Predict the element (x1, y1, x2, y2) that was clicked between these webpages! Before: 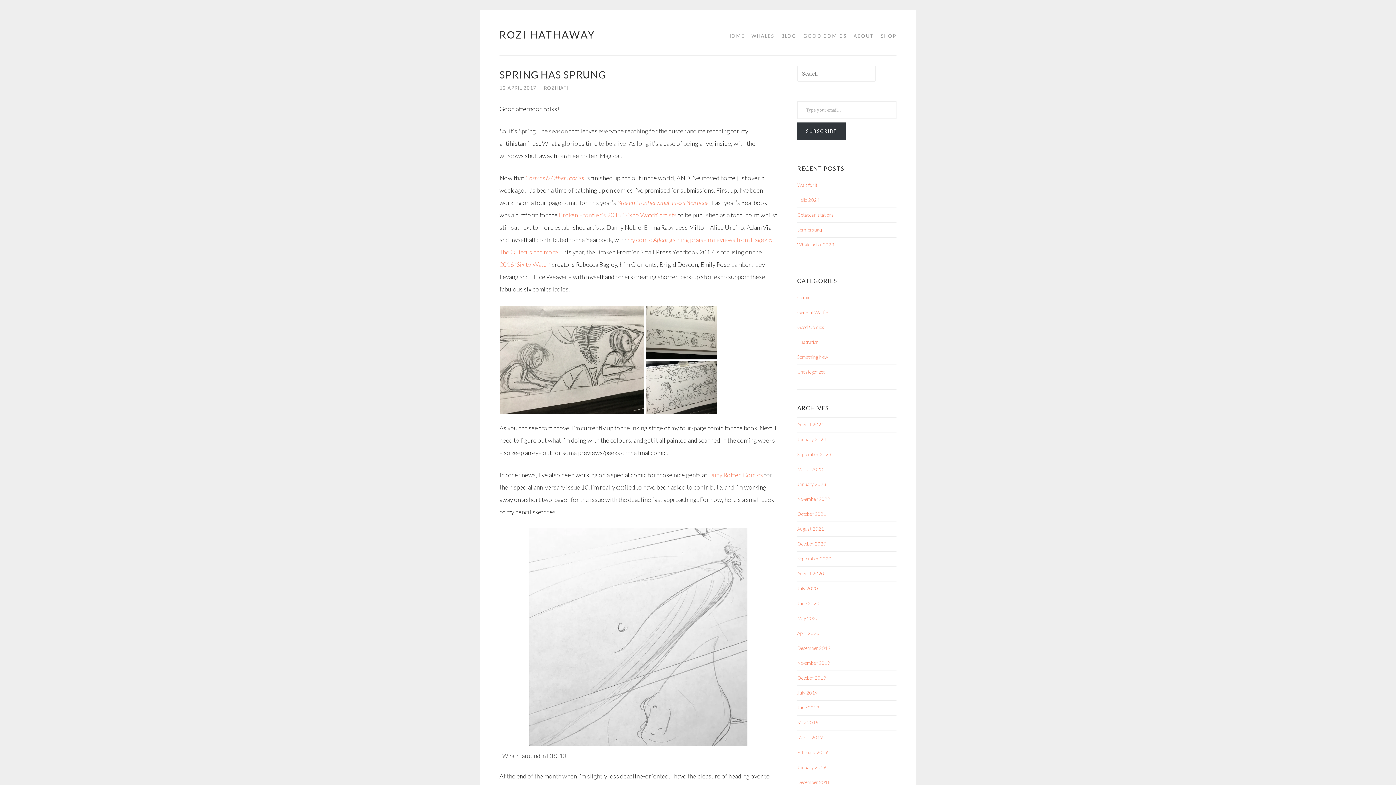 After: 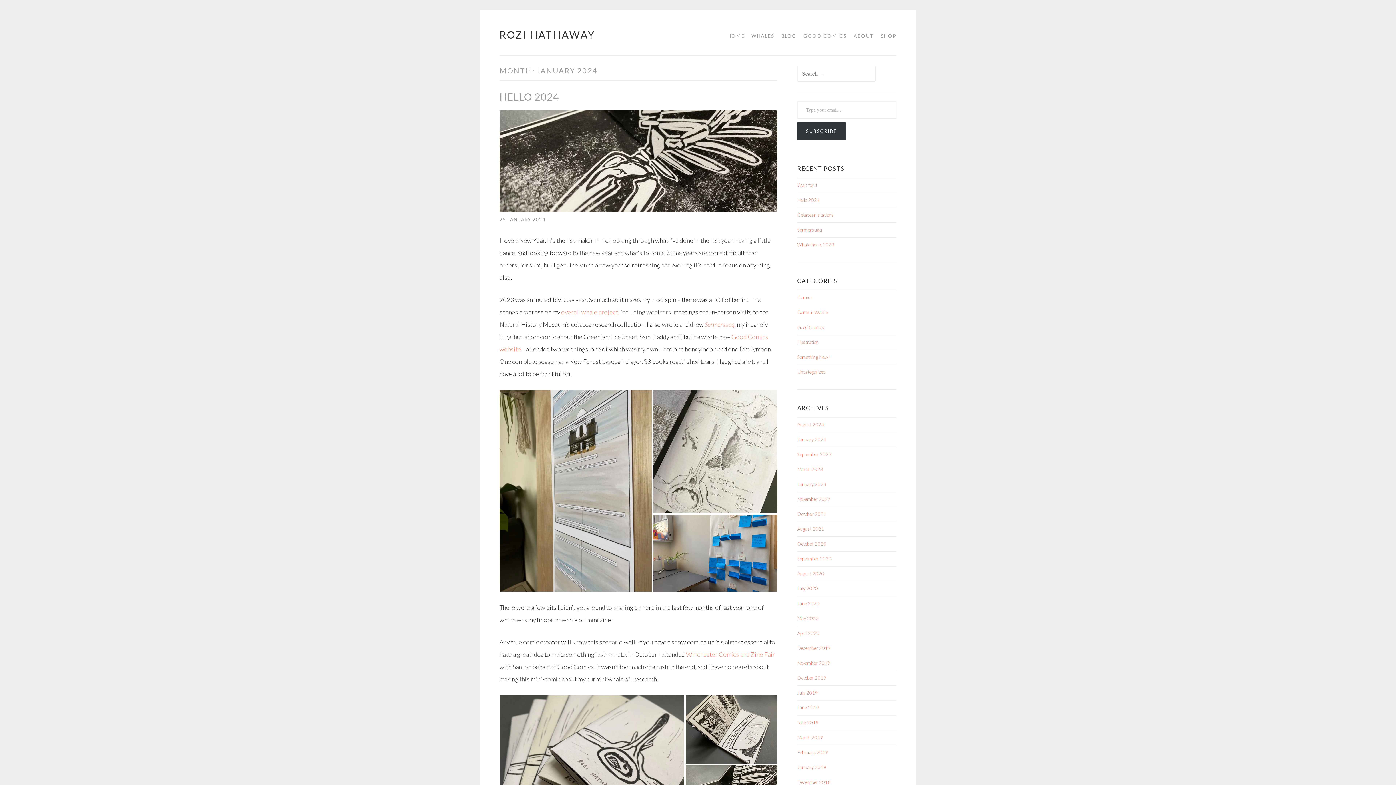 Action: bbox: (797, 436, 826, 442) label: January 2024